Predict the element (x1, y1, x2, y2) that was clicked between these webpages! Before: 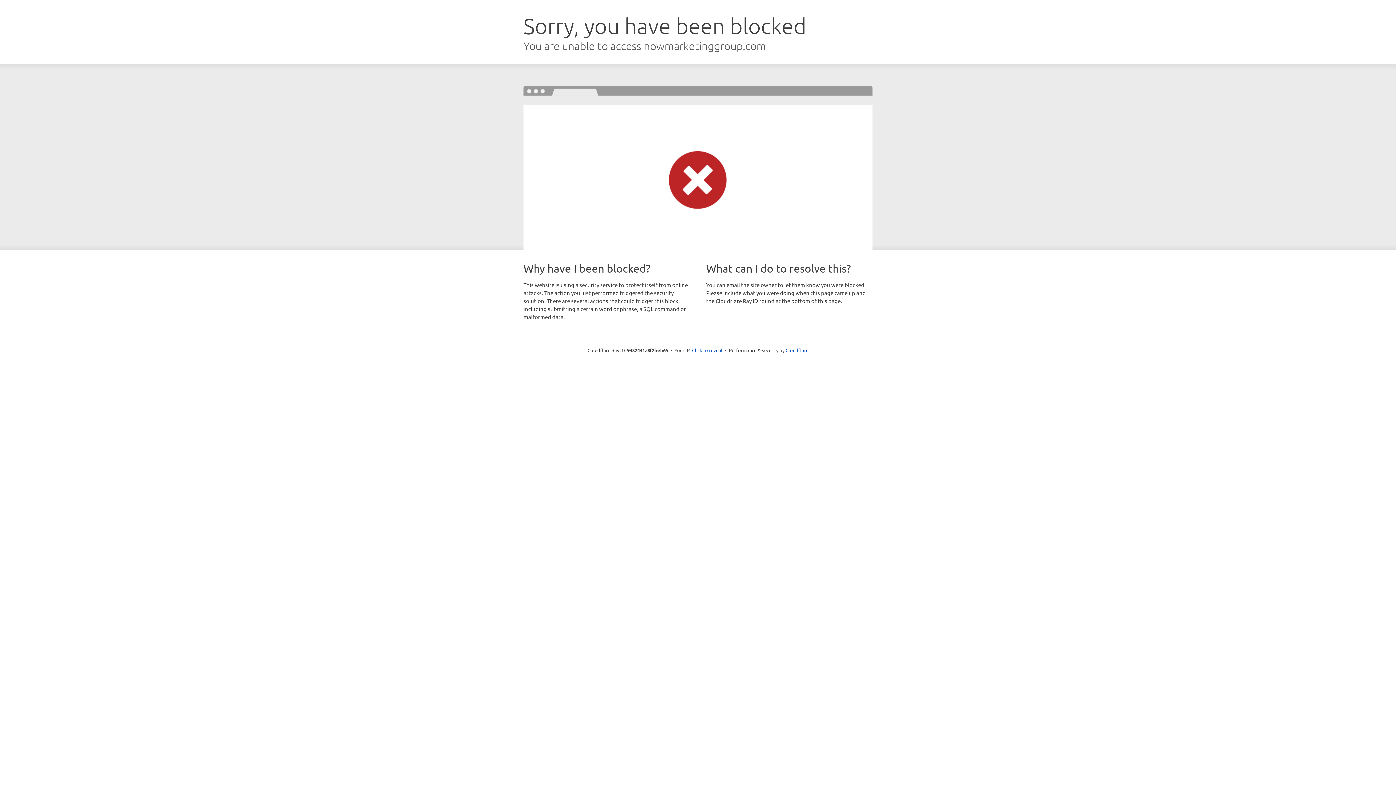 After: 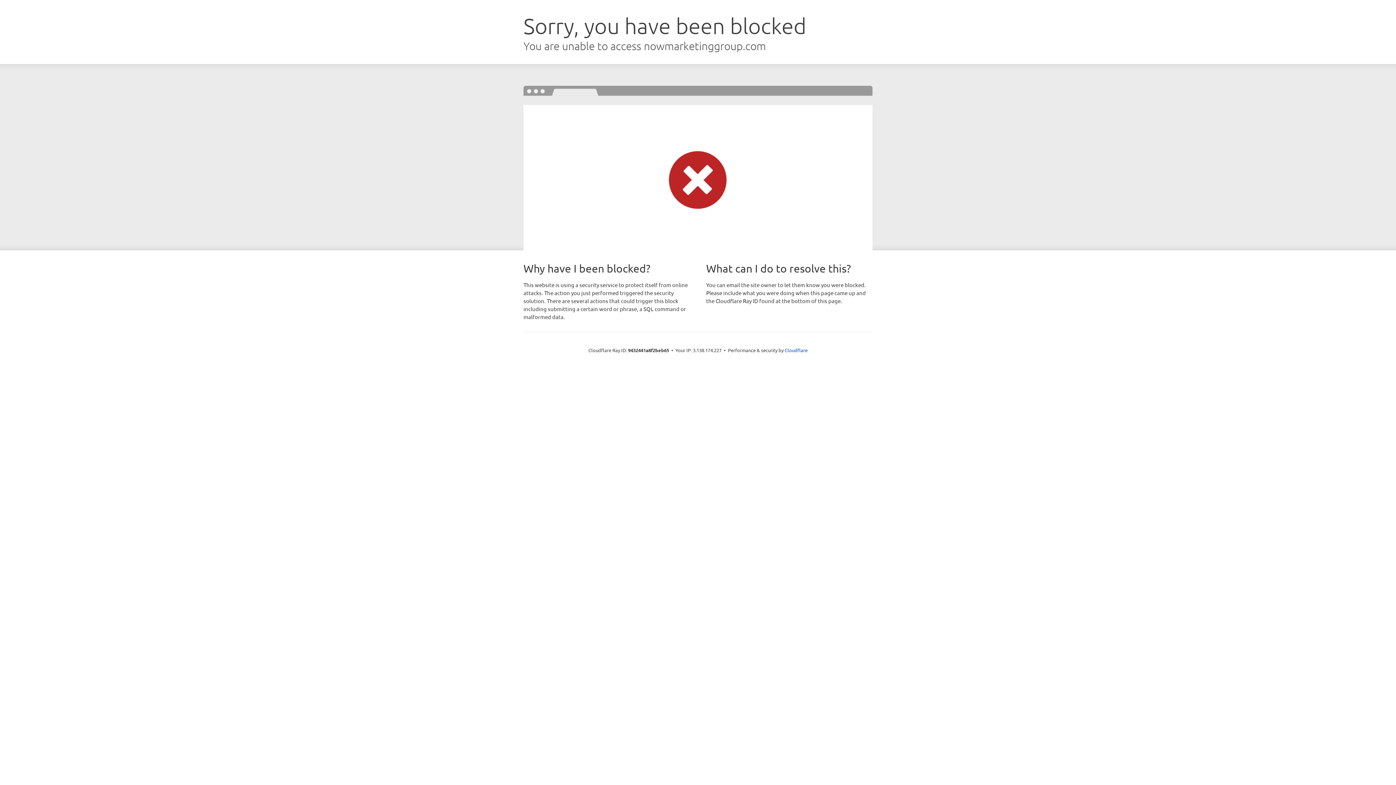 Action: bbox: (692, 346, 722, 353) label: Click to reveal